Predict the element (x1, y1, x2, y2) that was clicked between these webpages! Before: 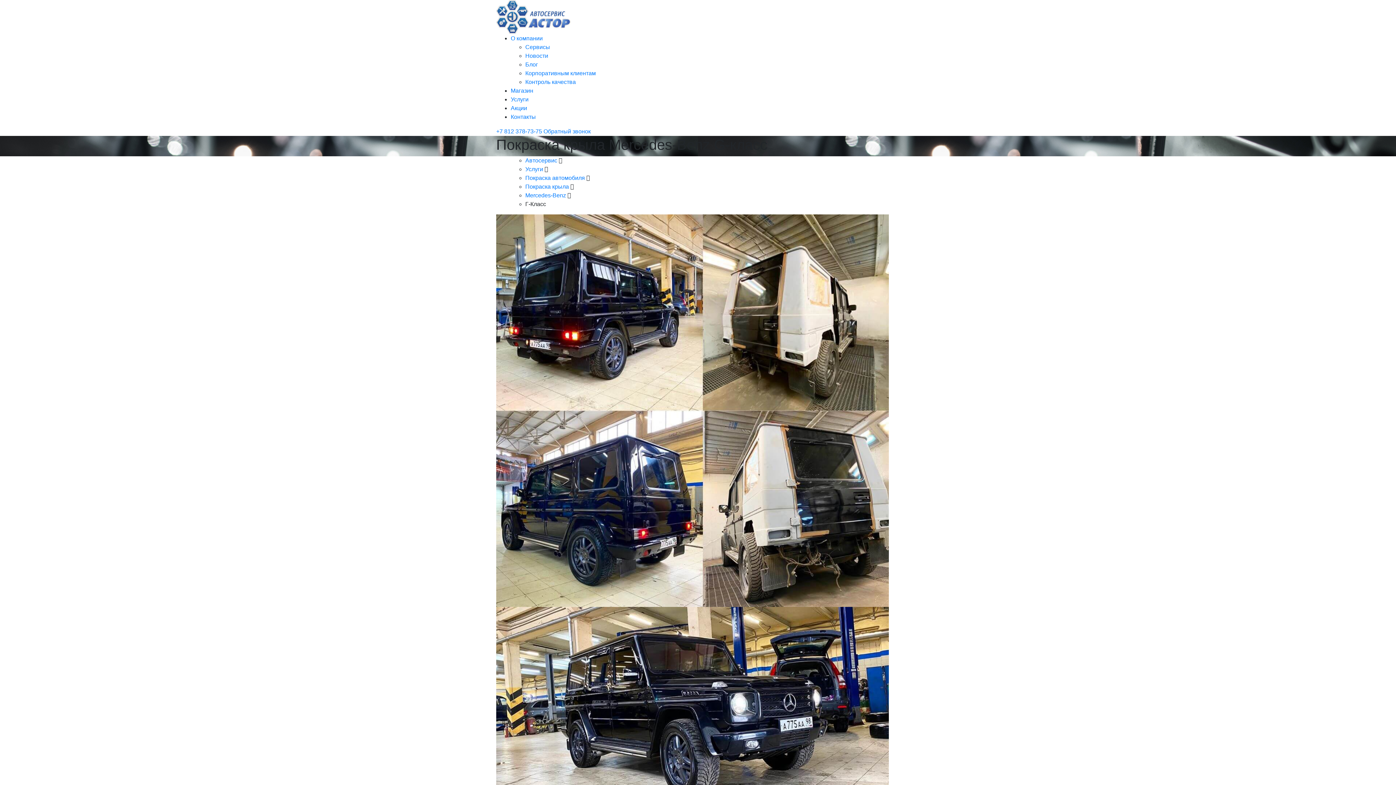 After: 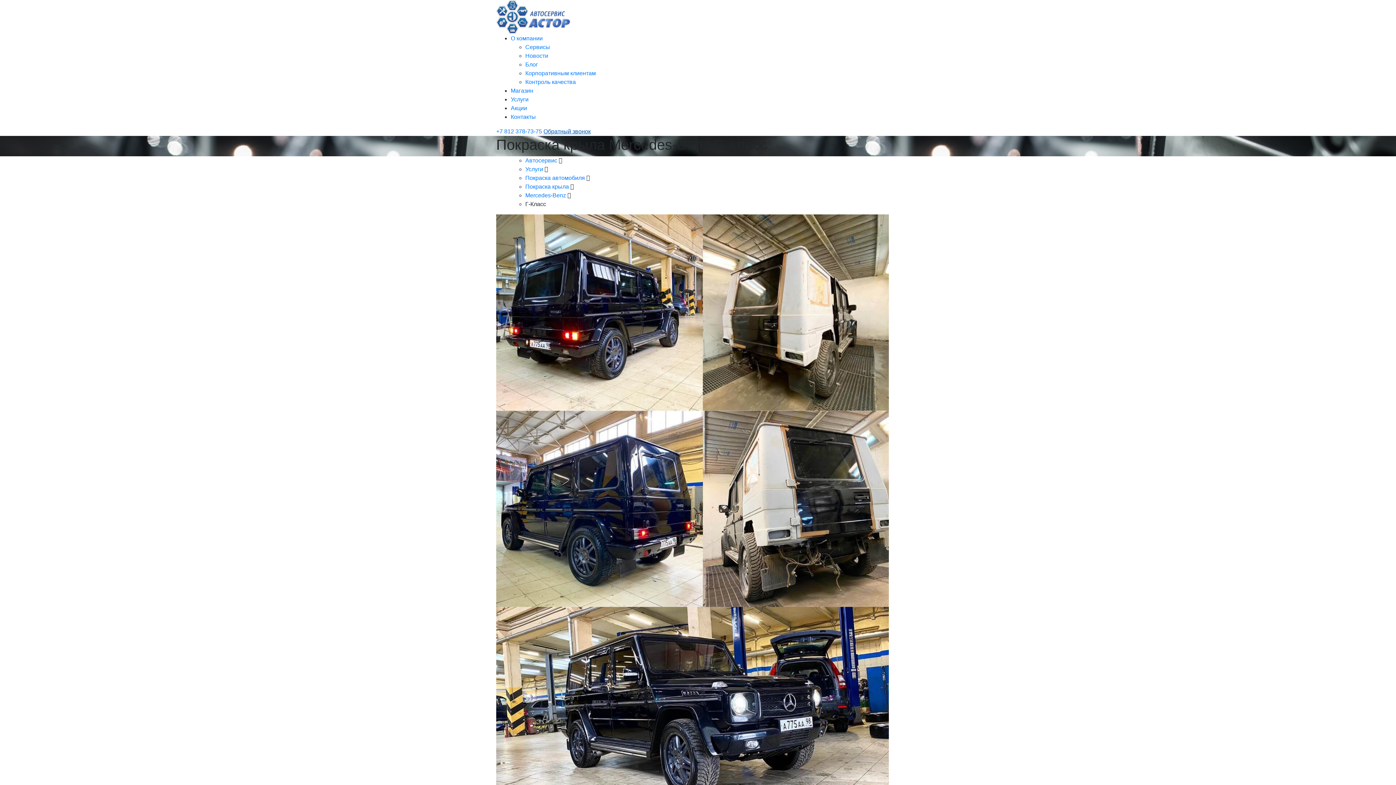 Action: bbox: (543, 128, 590, 134) label: Обратный звонок